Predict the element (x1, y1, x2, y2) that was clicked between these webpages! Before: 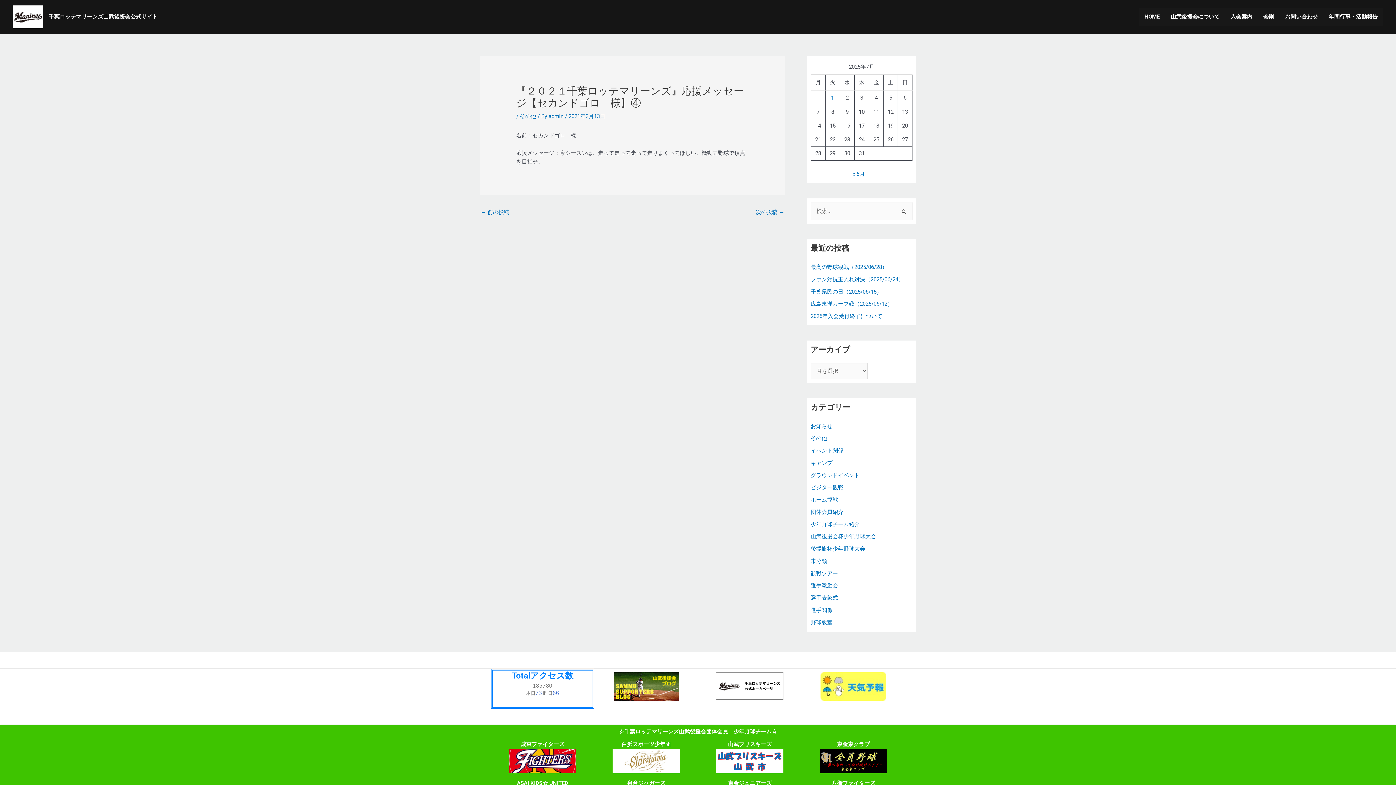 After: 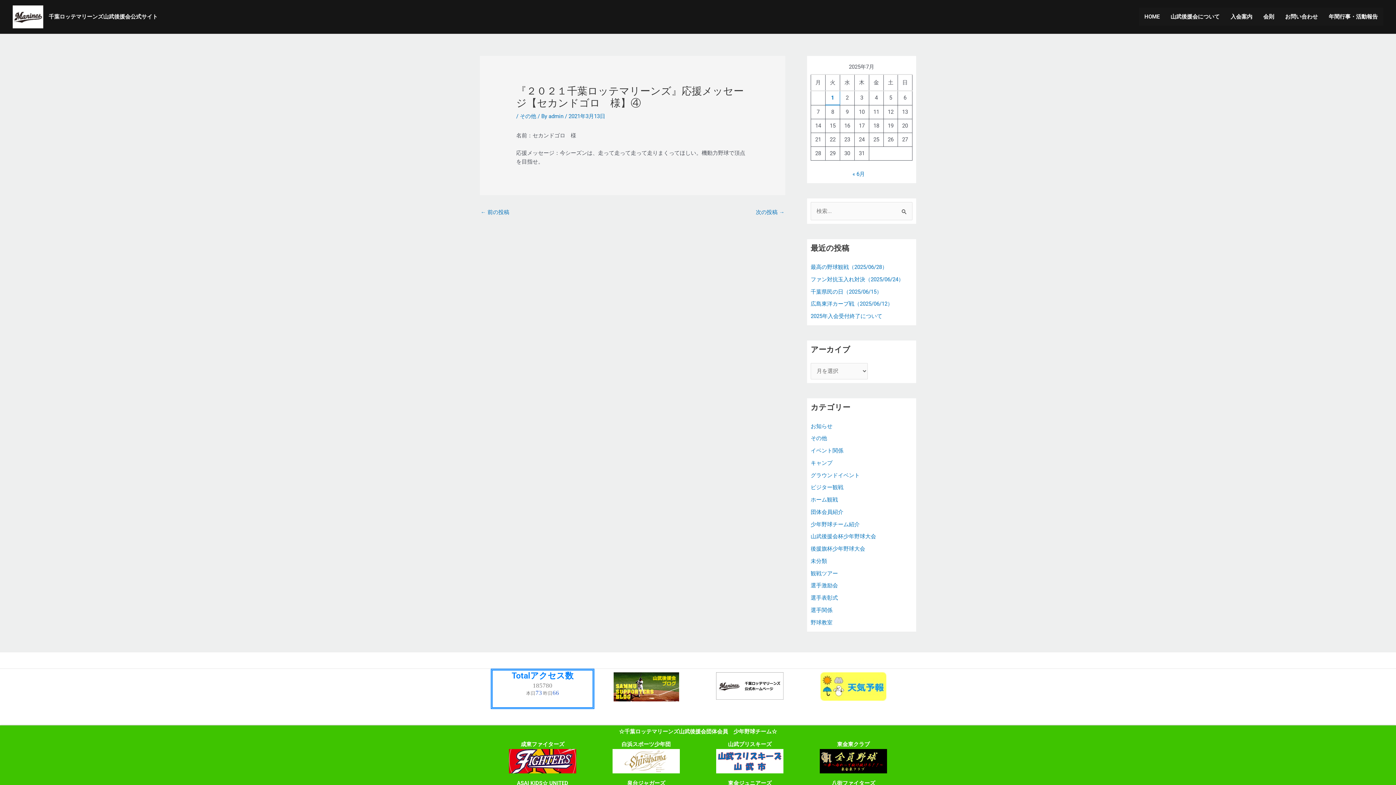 Action: bbox: (701, 749, 798, 773)